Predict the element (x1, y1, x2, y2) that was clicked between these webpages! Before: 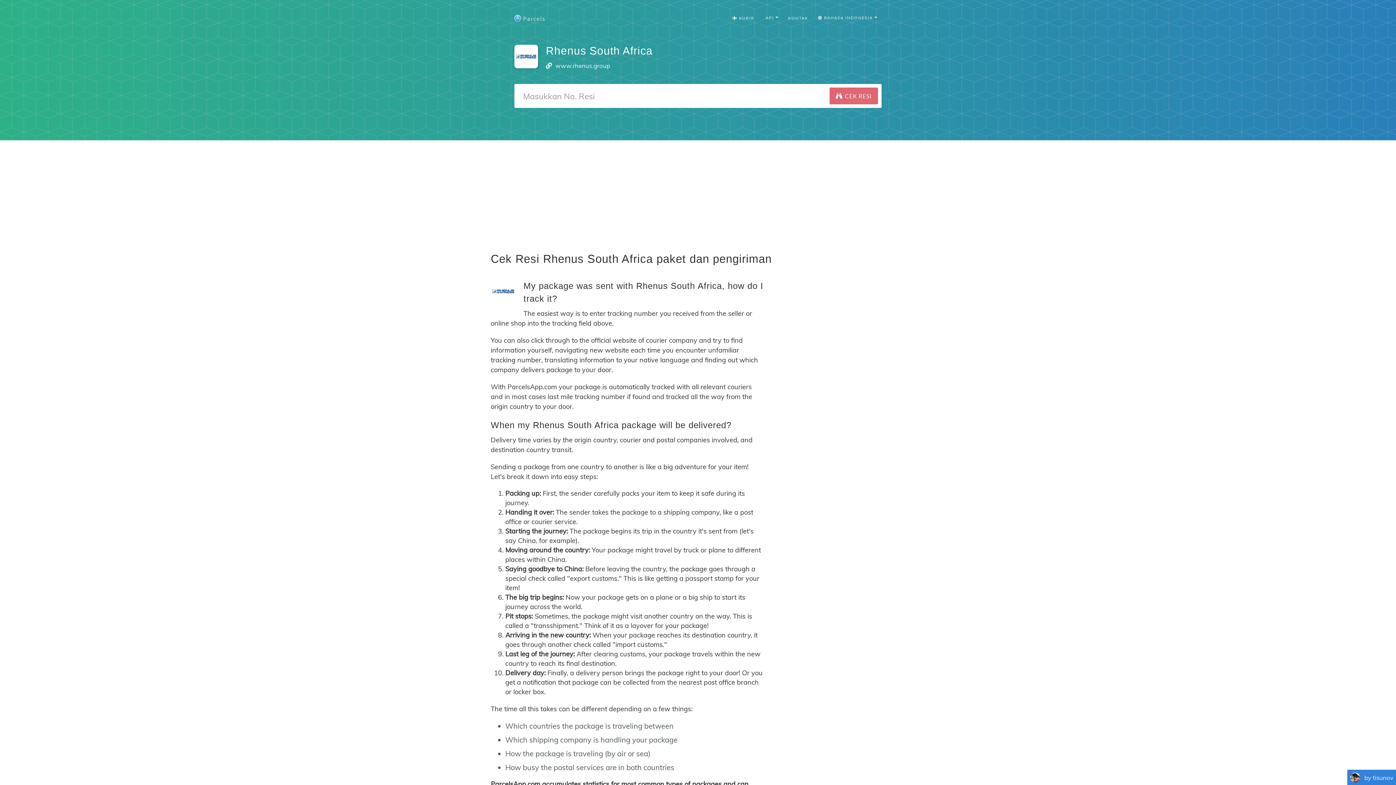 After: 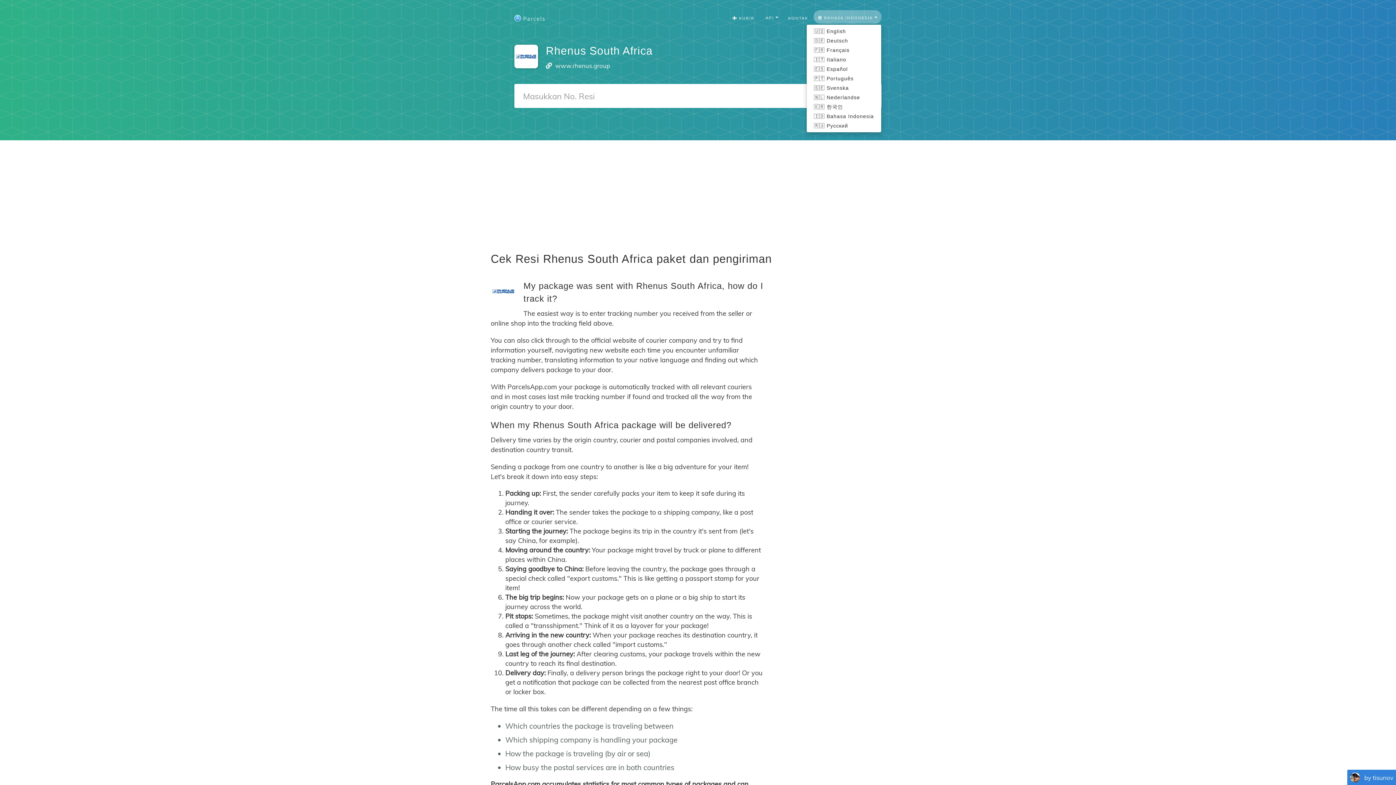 Action: label:  BAHASA INDONESIA  bbox: (813, 10, 881, 23)